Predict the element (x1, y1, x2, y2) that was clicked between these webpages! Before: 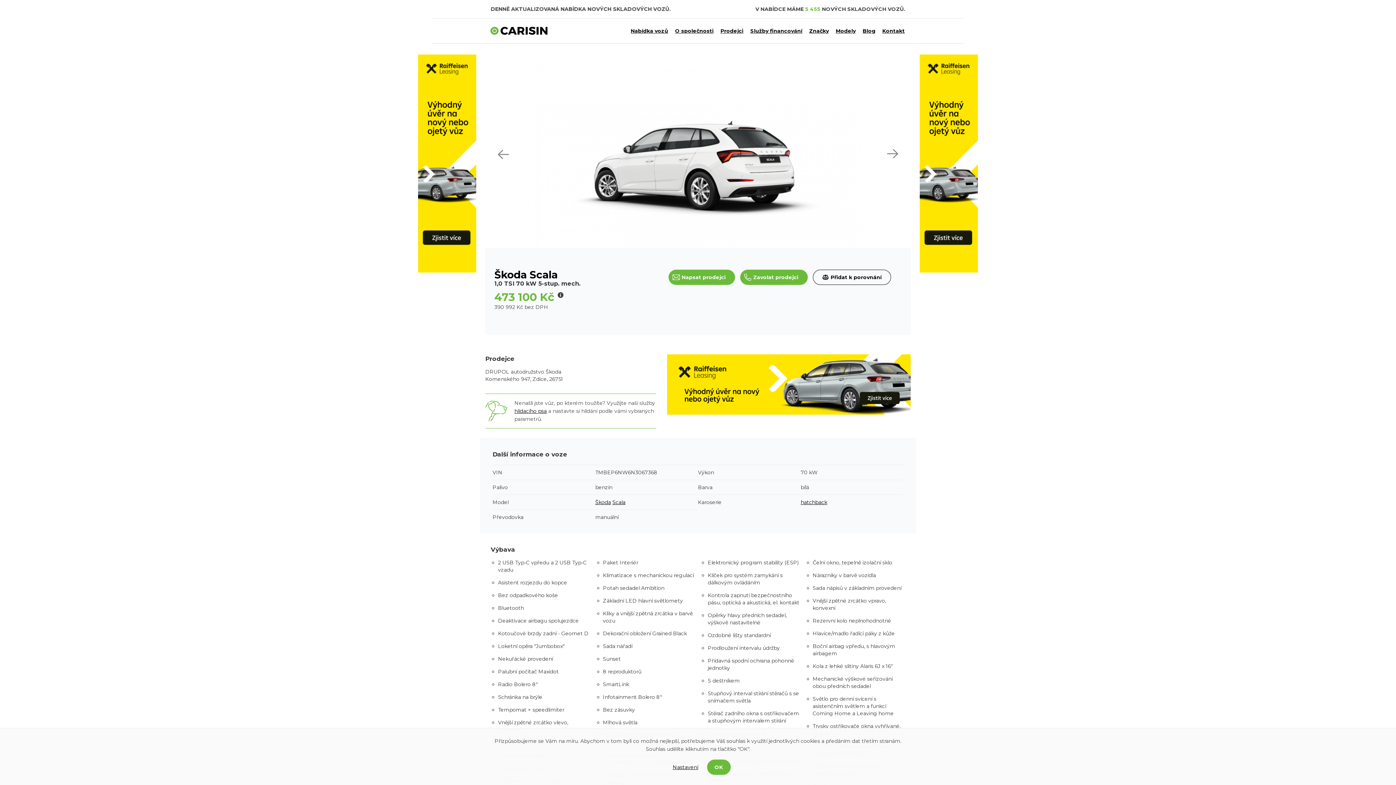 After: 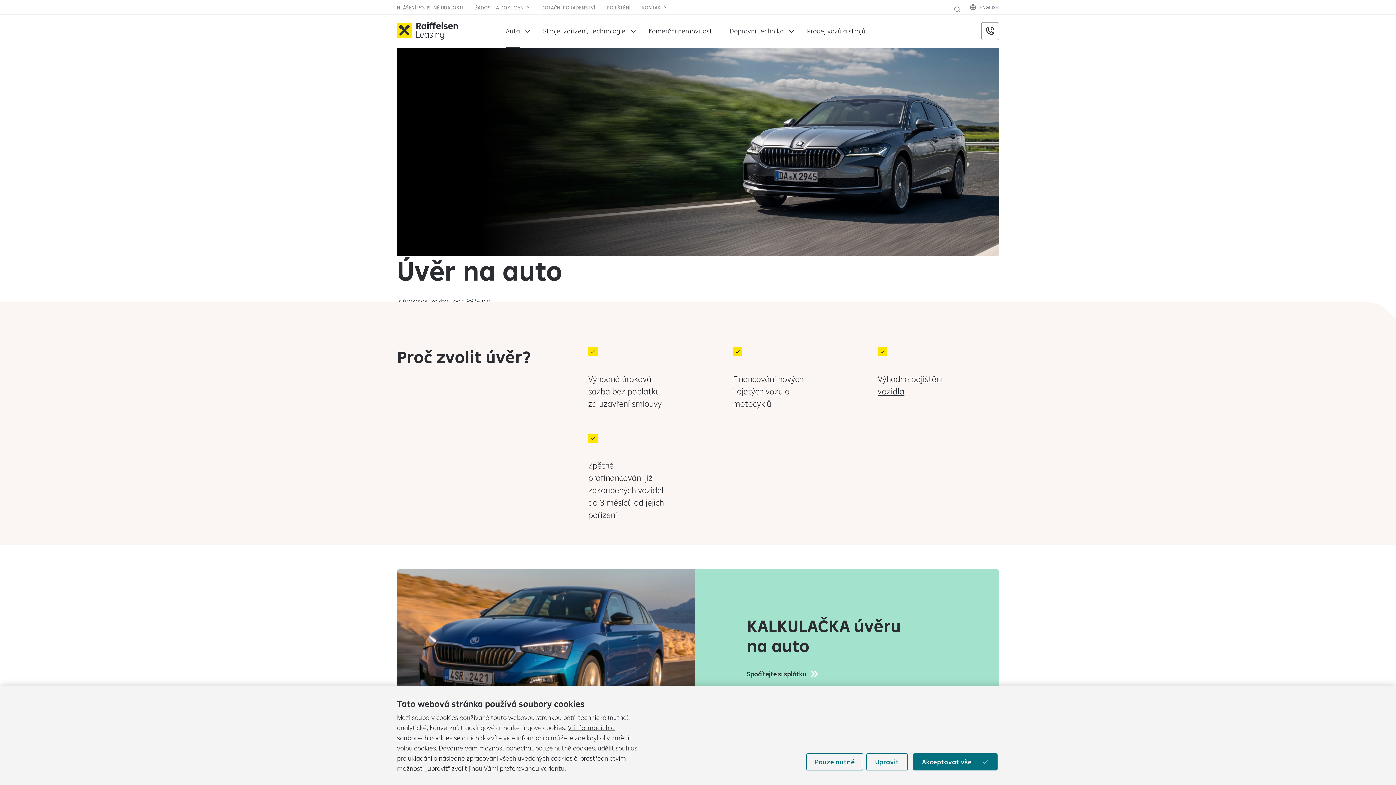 Action: bbox: (920, 160, 978, 166)